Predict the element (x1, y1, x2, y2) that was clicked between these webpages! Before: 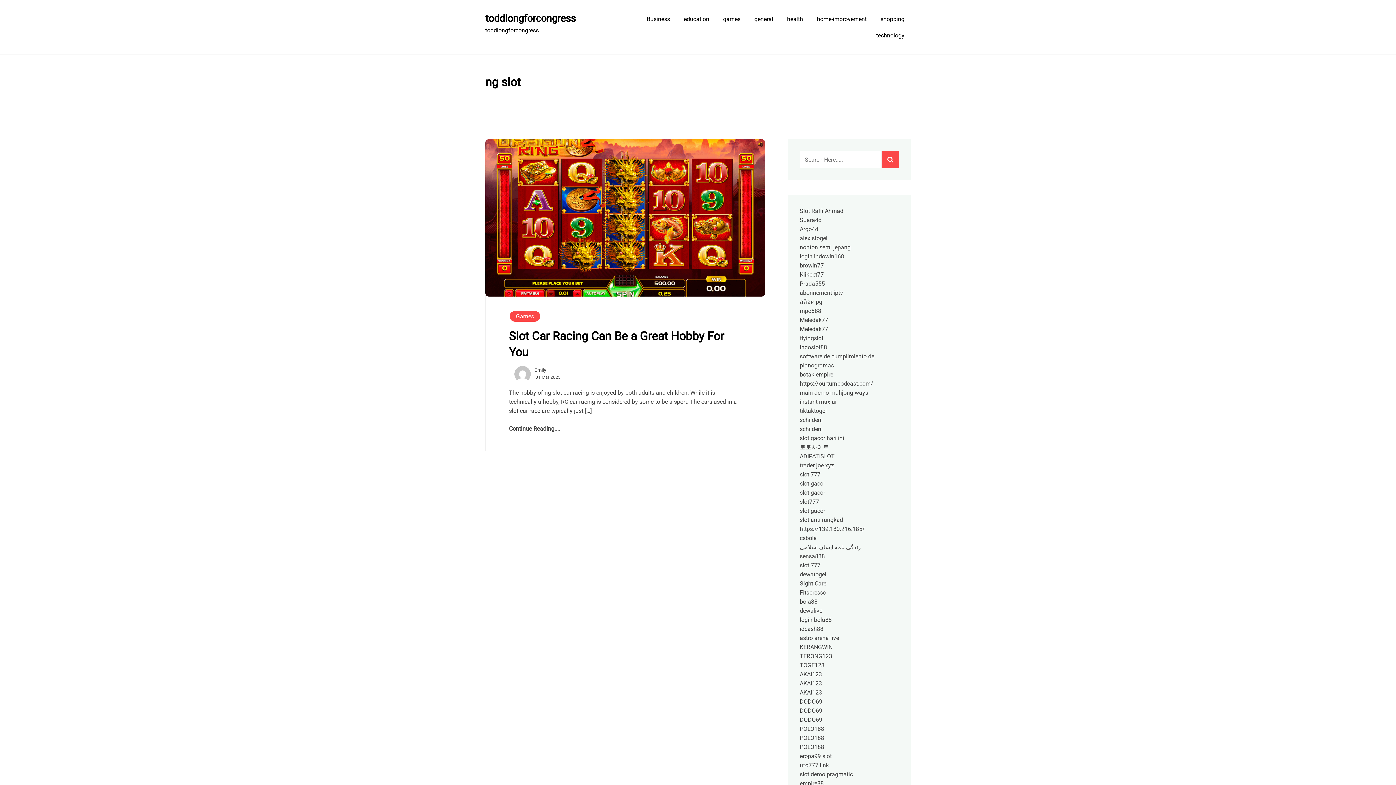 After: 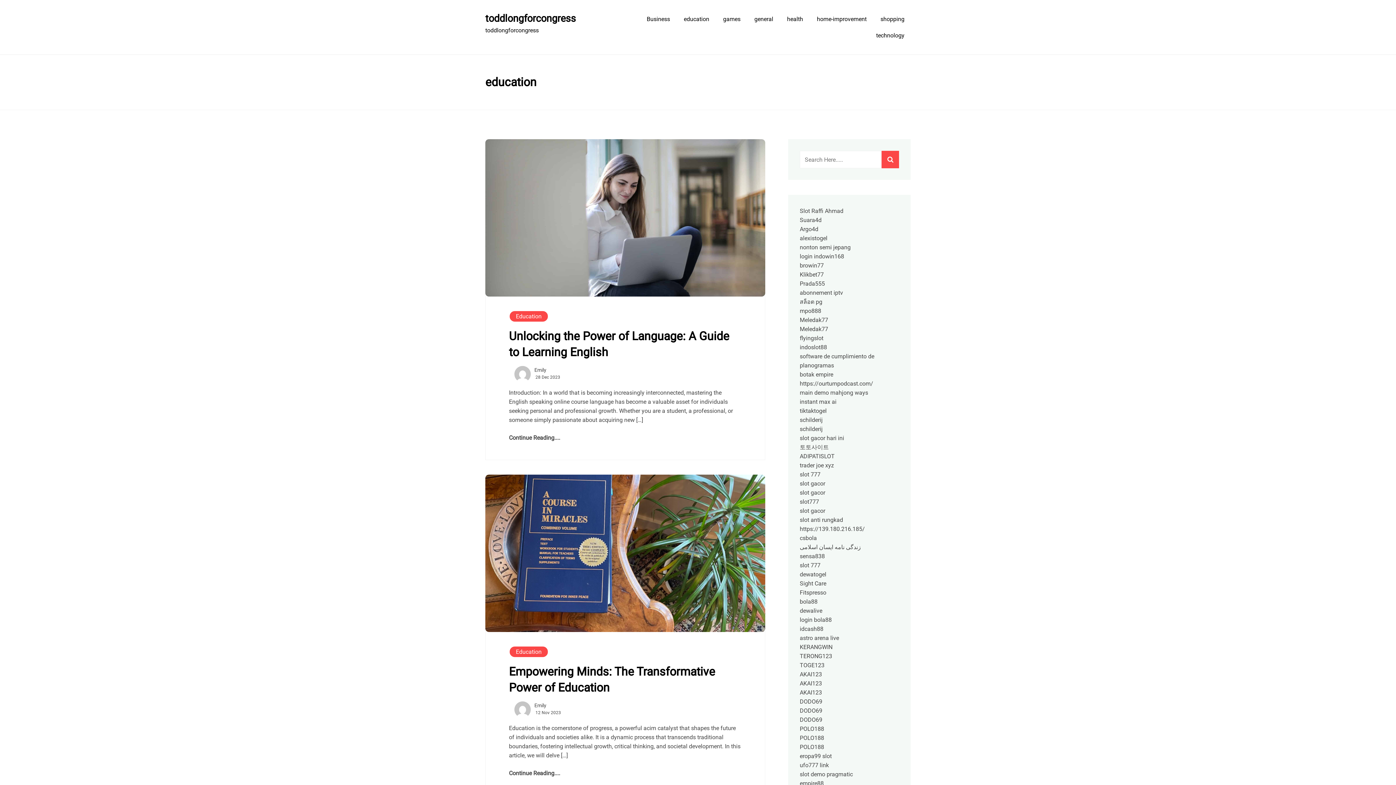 Action: bbox: (677, 14, 715, 23) label: education